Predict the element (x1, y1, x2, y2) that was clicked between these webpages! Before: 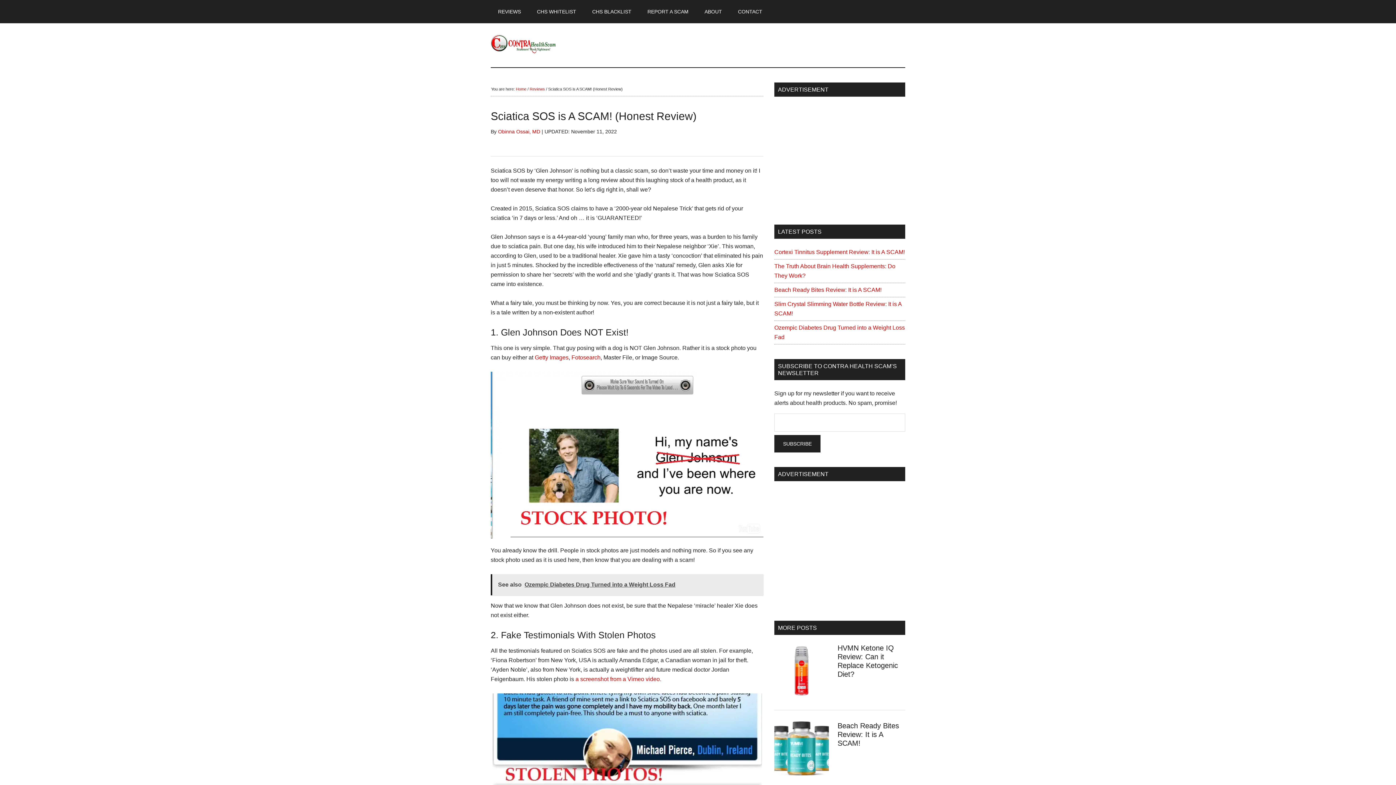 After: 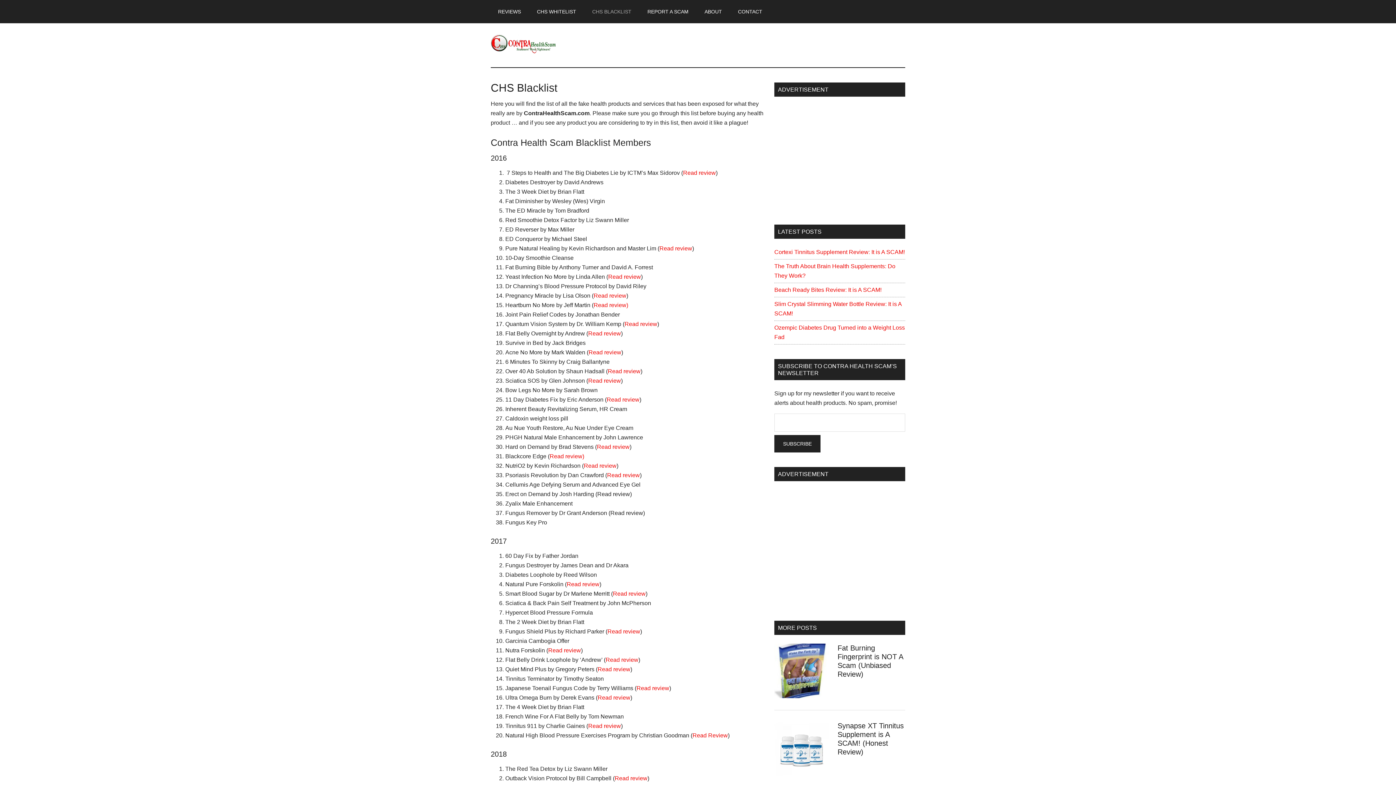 Action: bbox: (585, 0, 638, 23) label: CHS BLACKLIST